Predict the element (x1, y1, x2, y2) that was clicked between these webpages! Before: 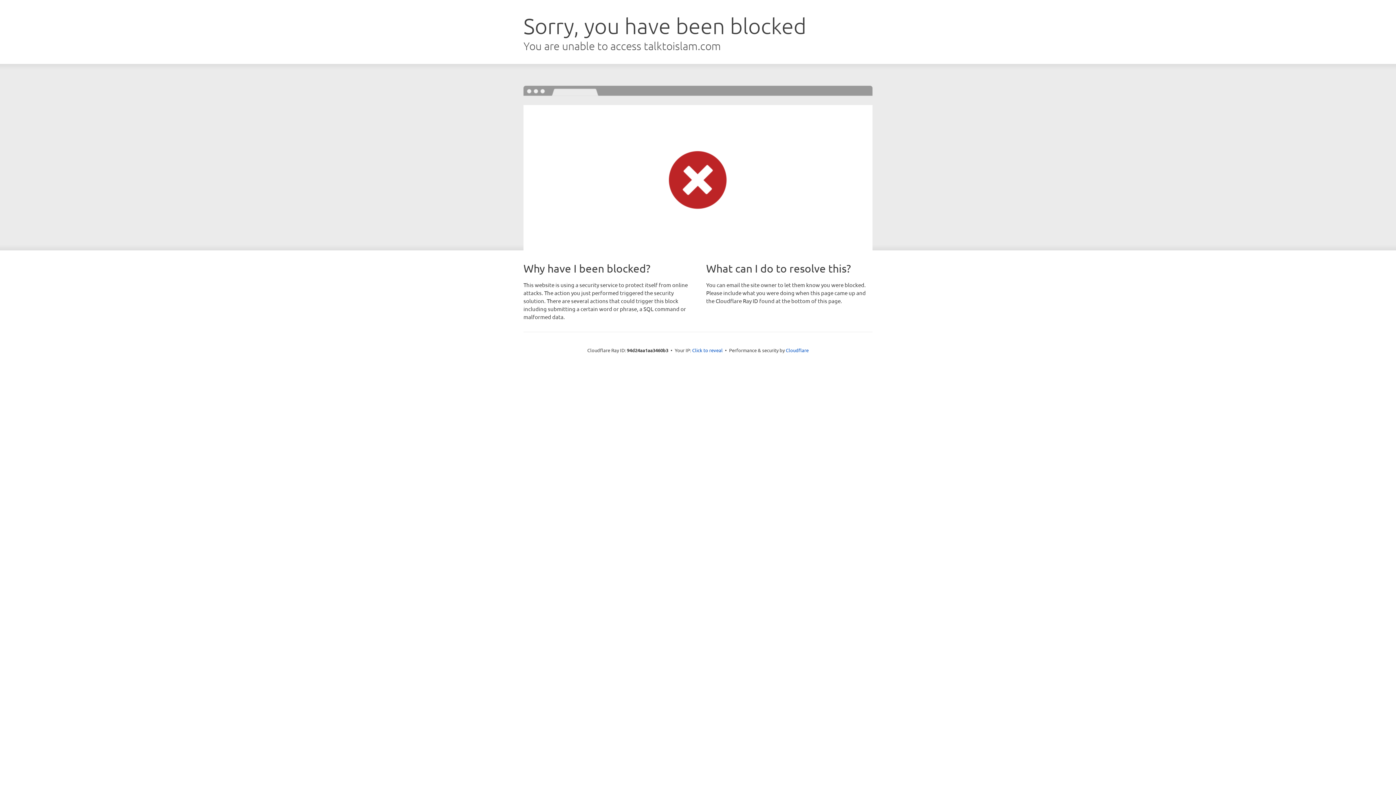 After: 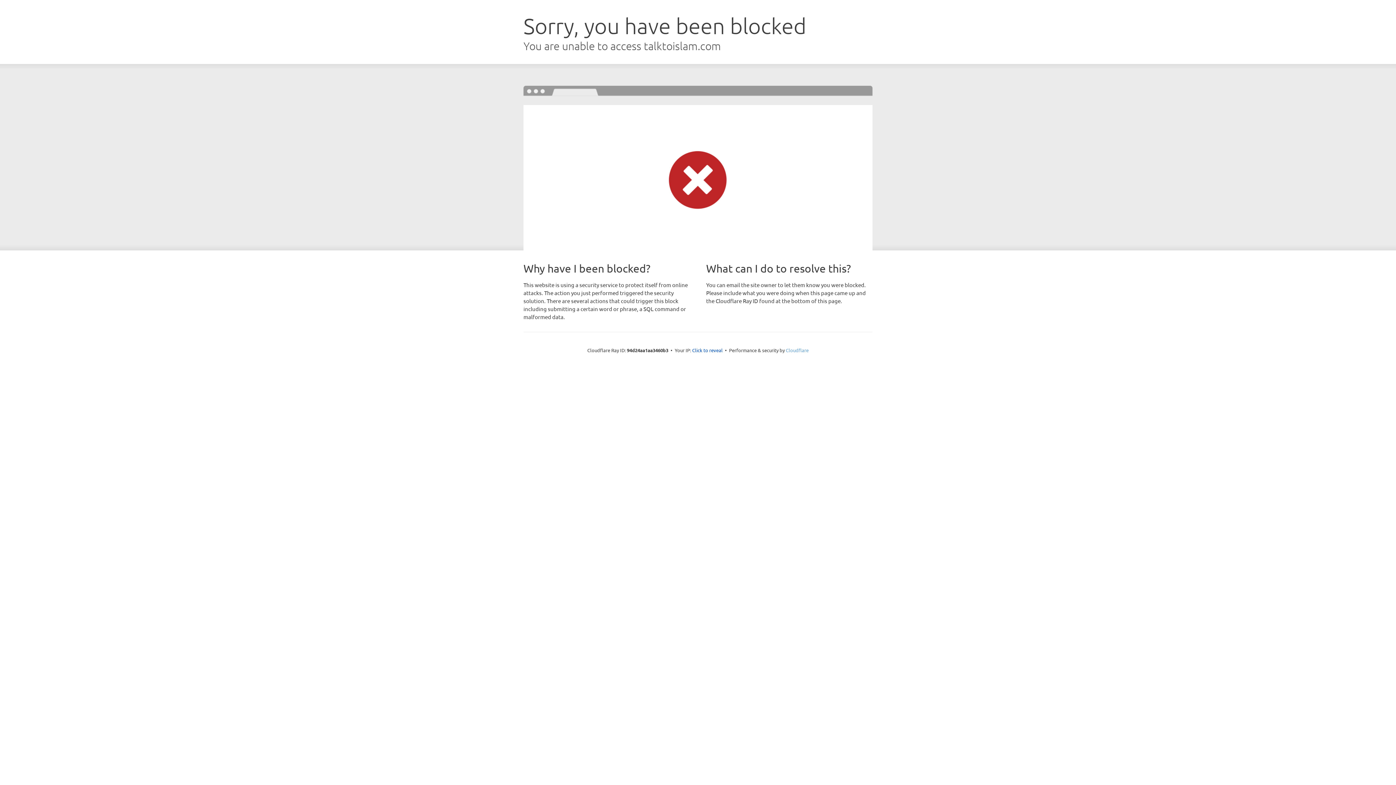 Action: label: Cloudflare bbox: (786, 347, 808, 353)